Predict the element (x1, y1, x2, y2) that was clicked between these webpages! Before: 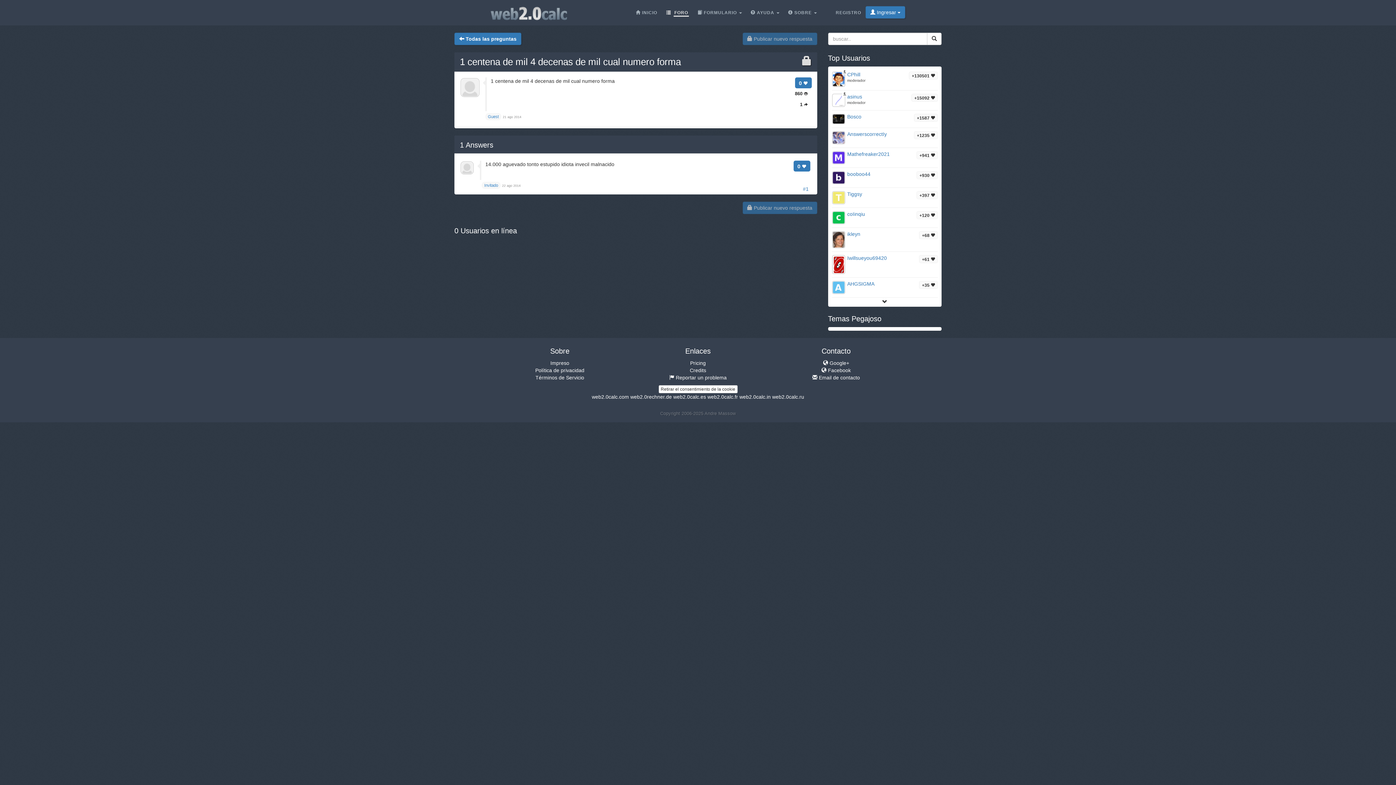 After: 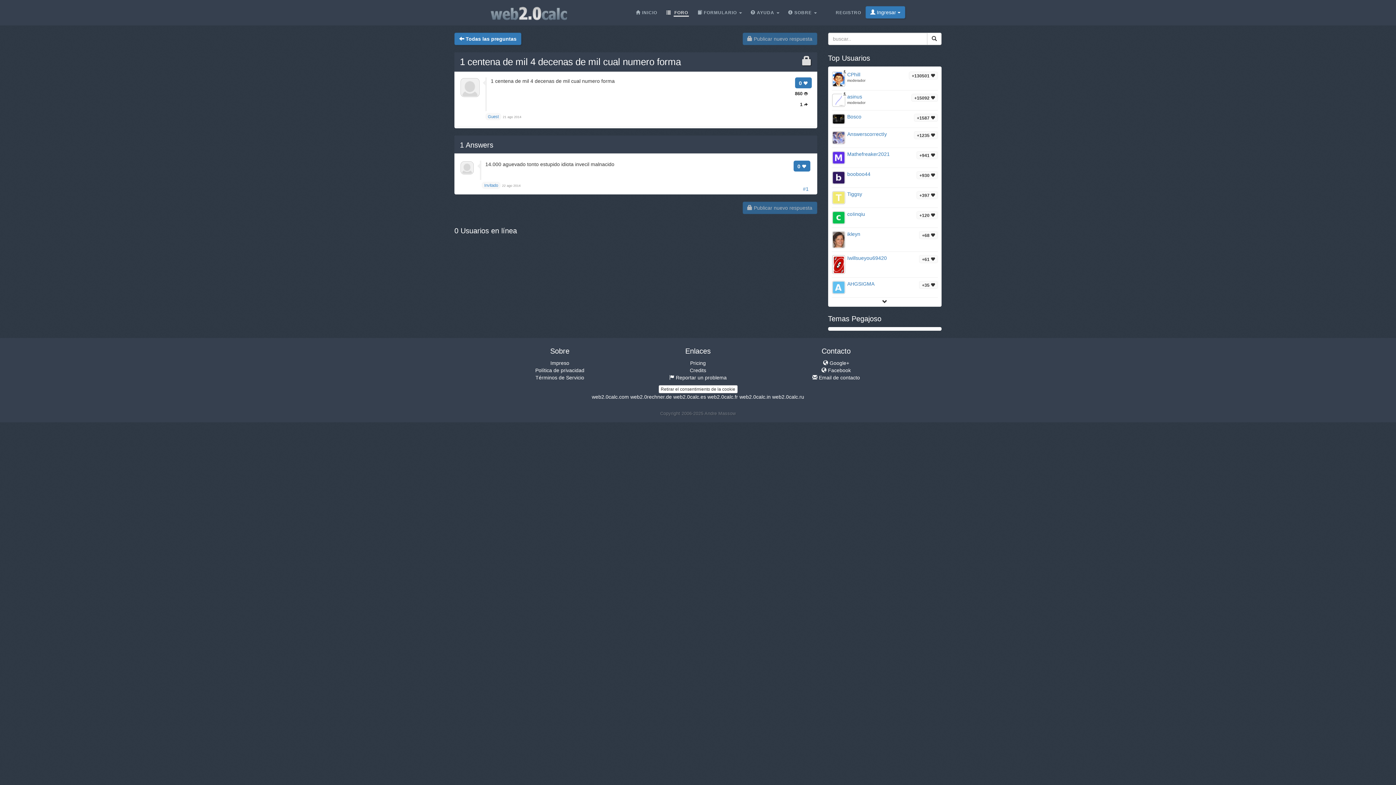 Action: label: Guest bbox: (485, 113, 501, 120)